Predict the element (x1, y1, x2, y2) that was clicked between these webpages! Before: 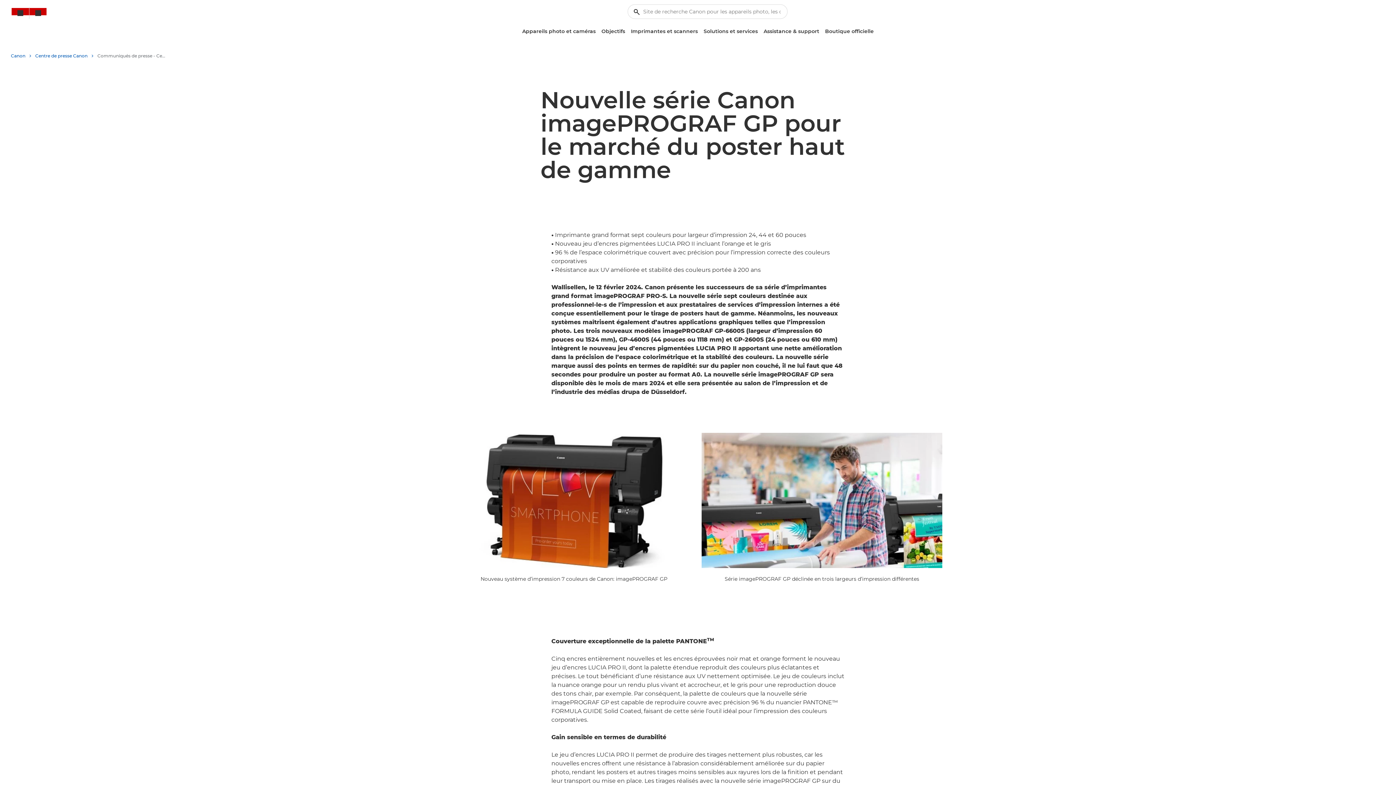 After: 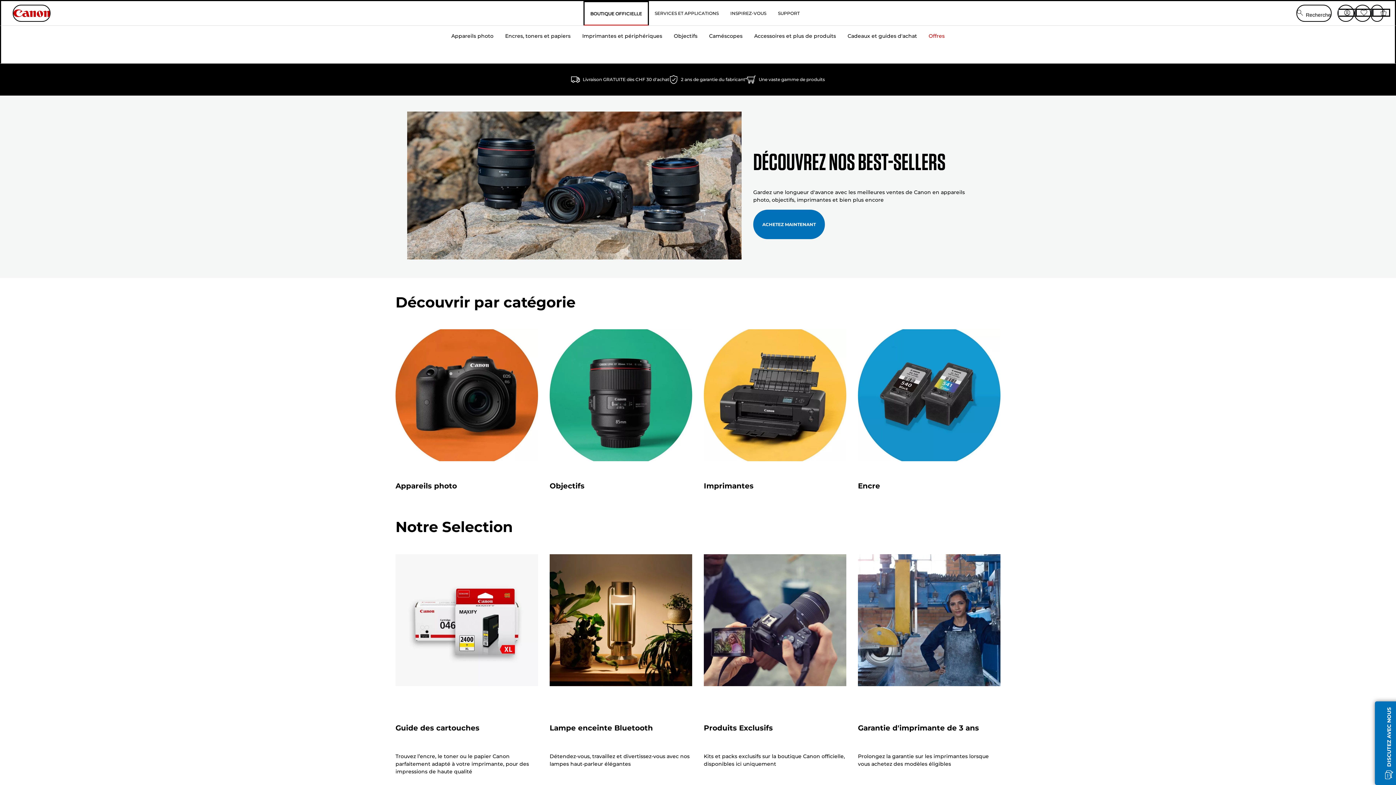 Action: bbox: (822, 25, 876, 37) label: Boutique officielle